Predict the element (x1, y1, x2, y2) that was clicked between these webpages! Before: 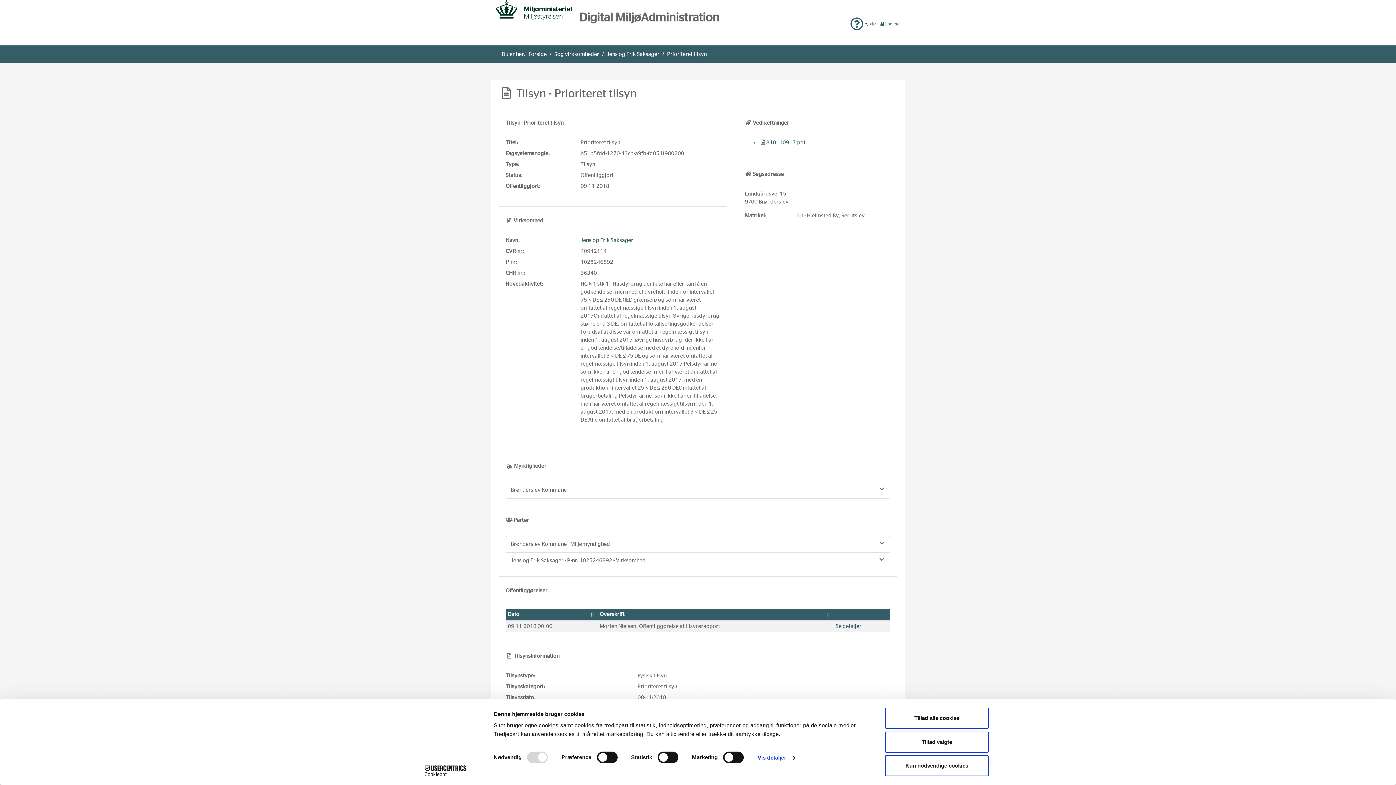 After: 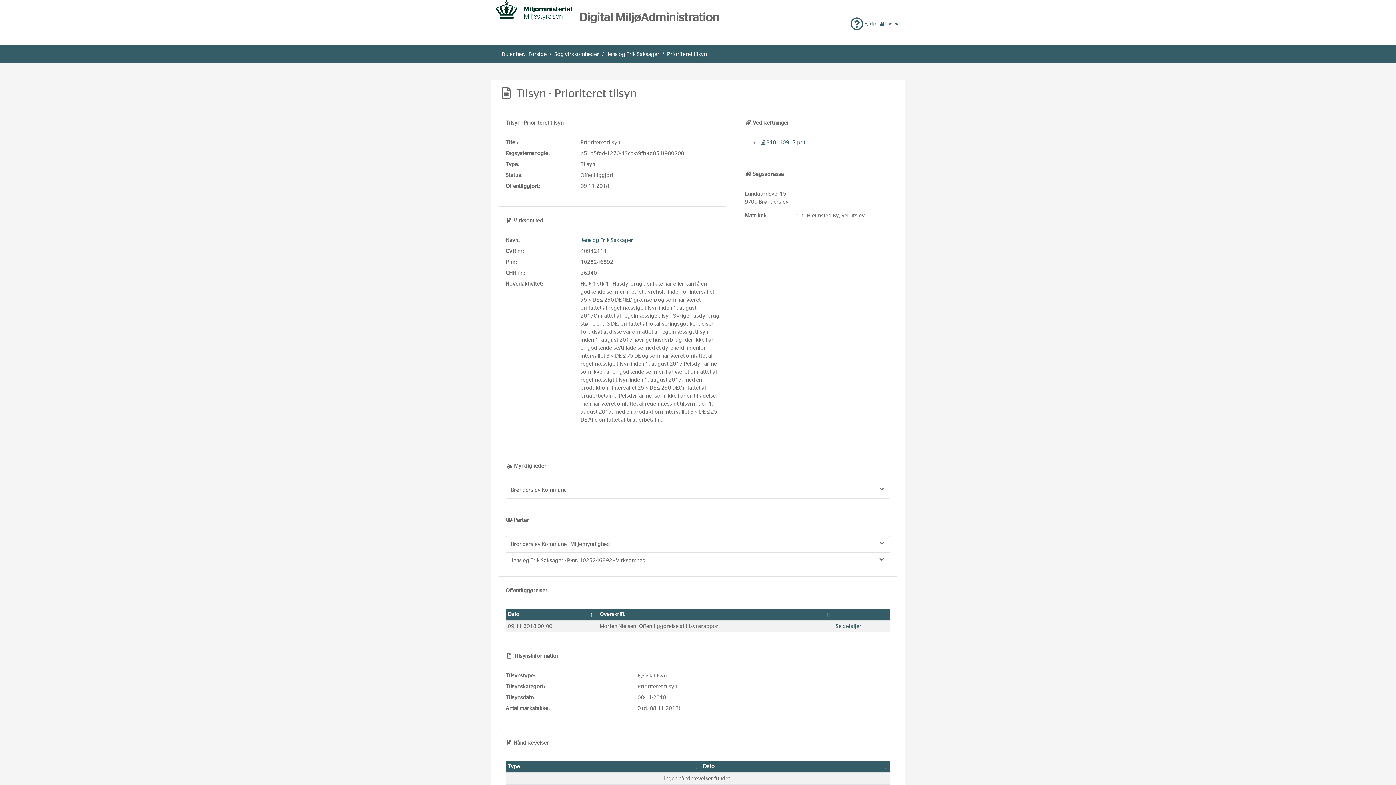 Action: bbox: (885, 731, 989, 752) label: Tillad valgte